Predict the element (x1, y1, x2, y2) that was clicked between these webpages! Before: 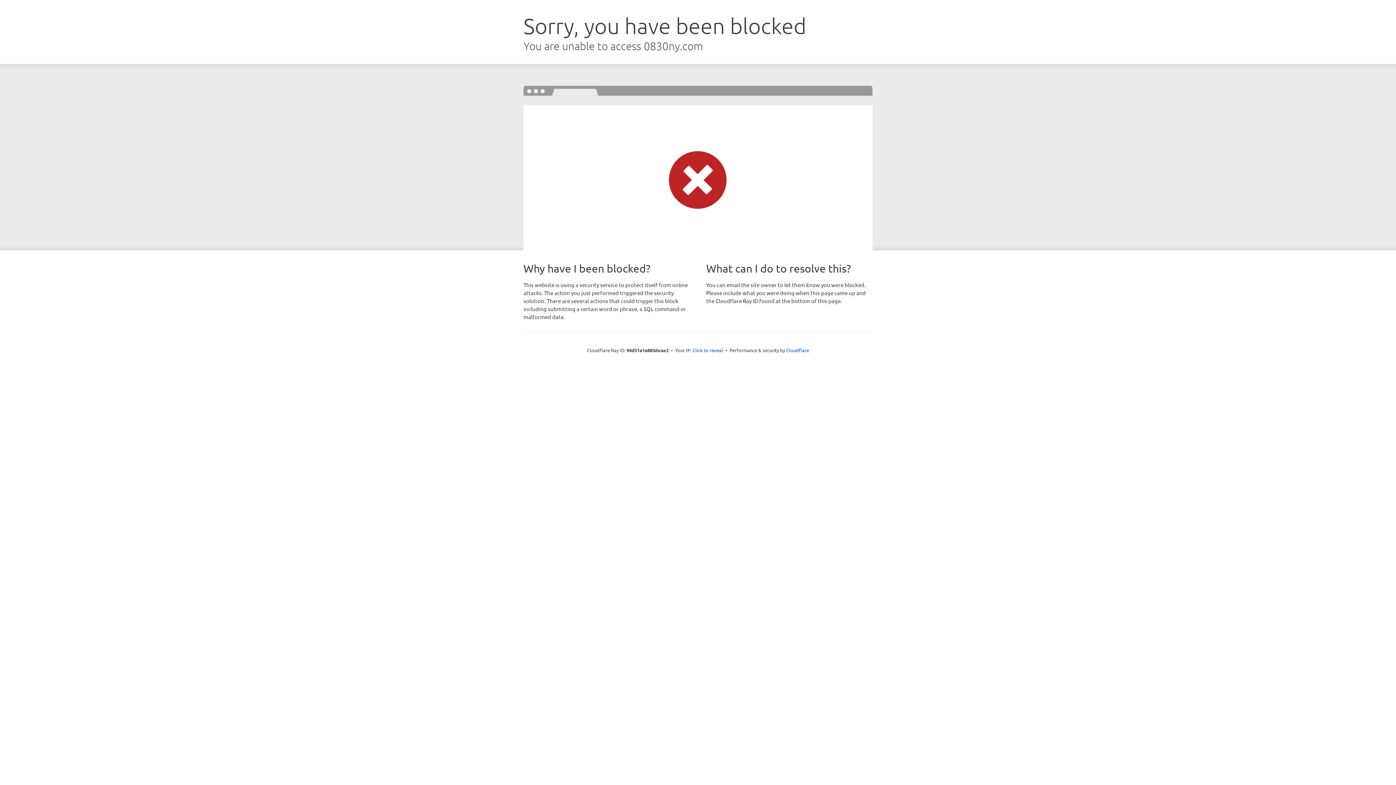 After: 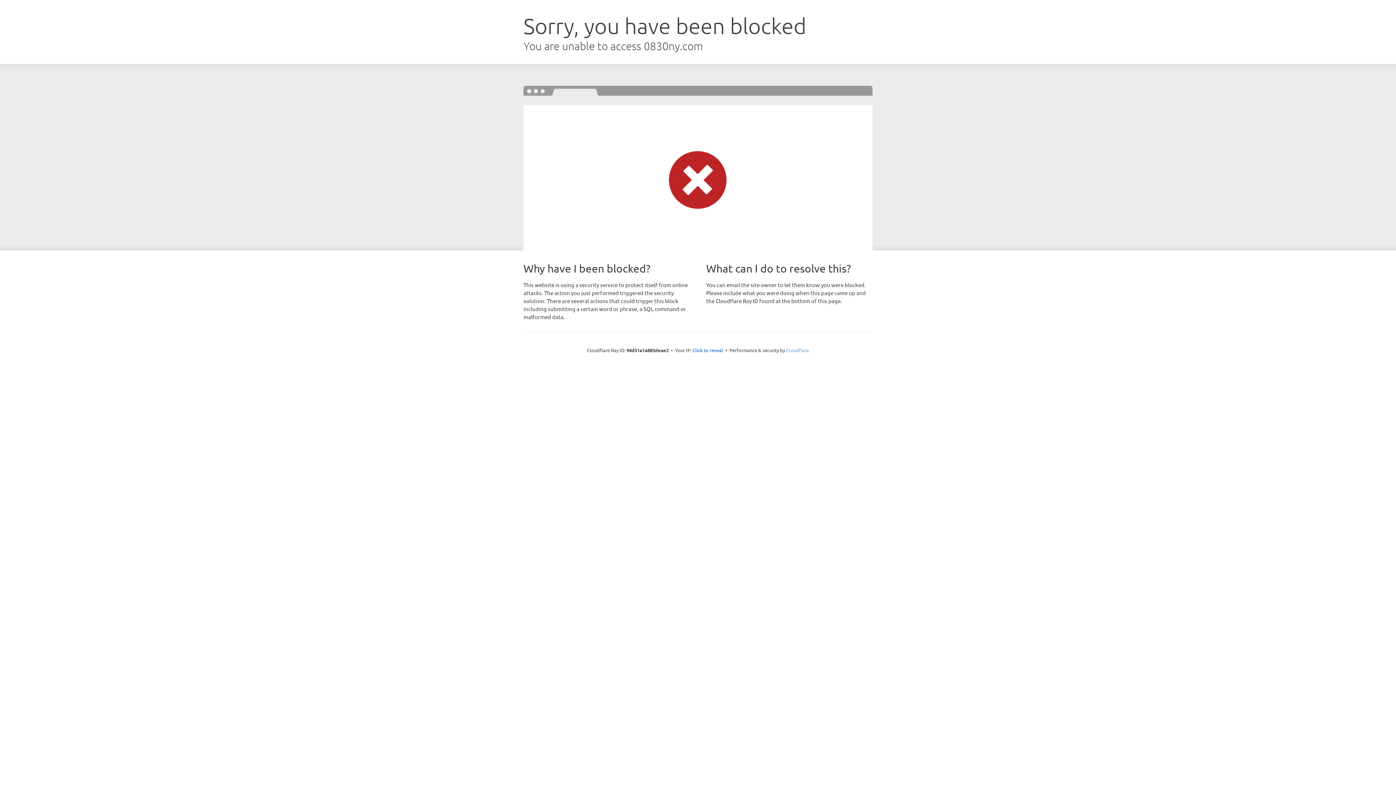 Action: label: Cloudflare bbox: (786, 347, 809, 353)